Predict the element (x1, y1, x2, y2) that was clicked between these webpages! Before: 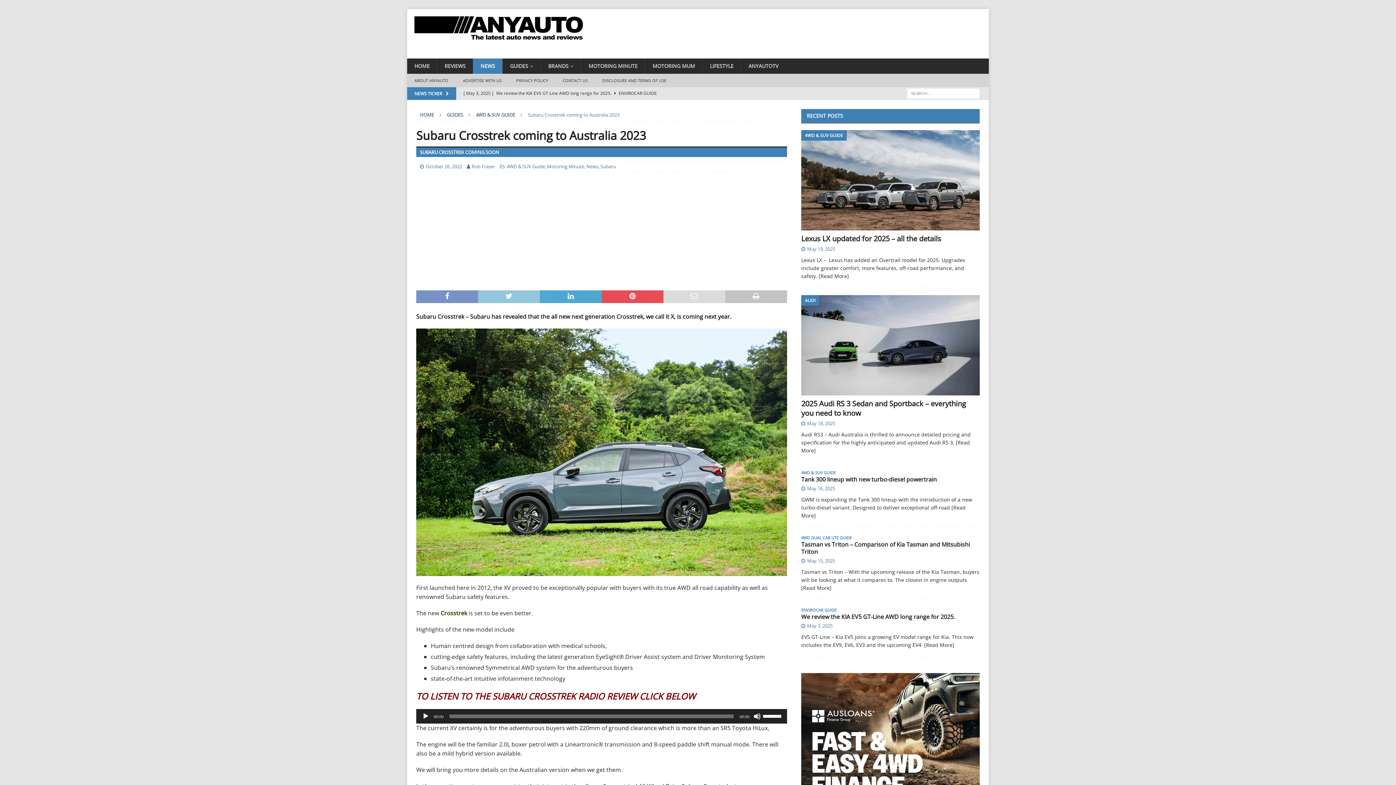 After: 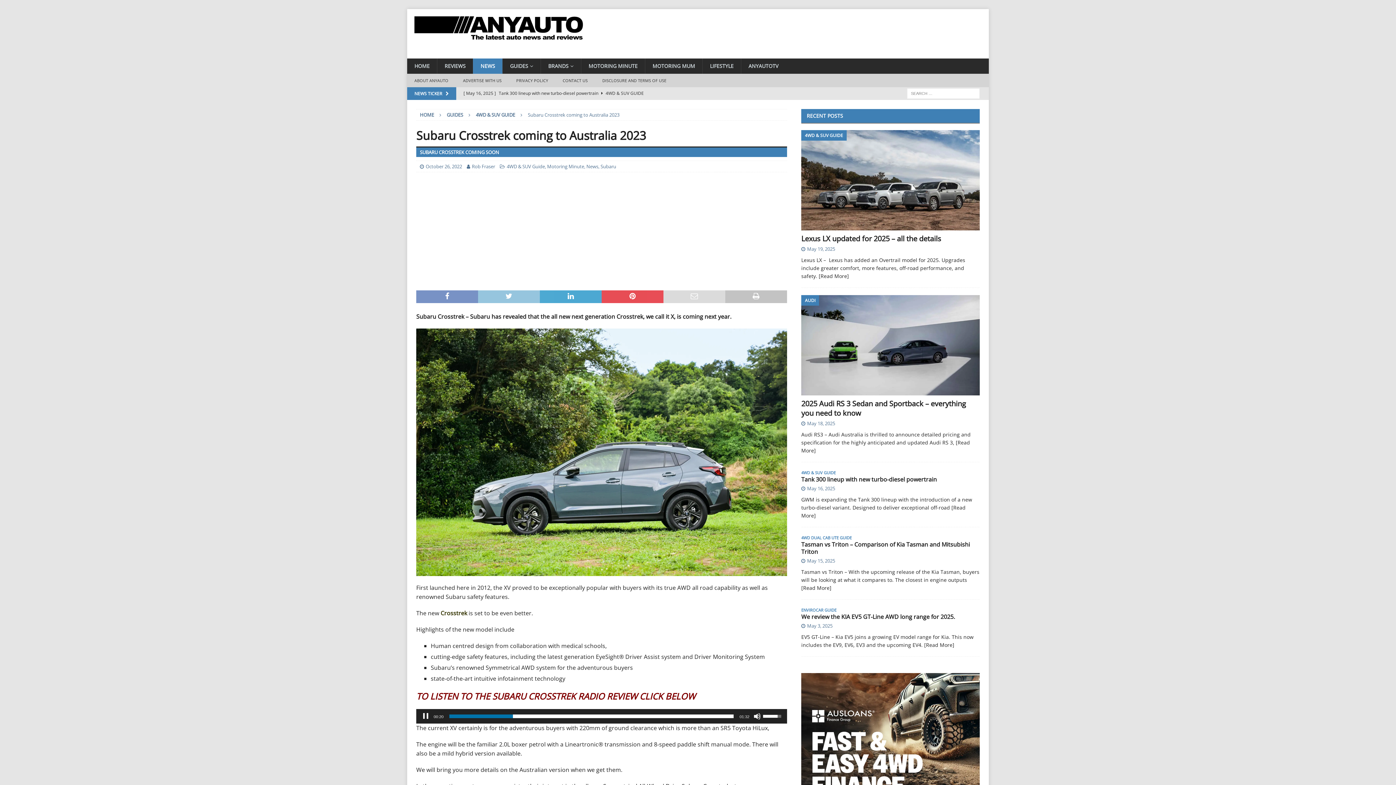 Action: bbox: (422, 712, 429, 720) label: Play